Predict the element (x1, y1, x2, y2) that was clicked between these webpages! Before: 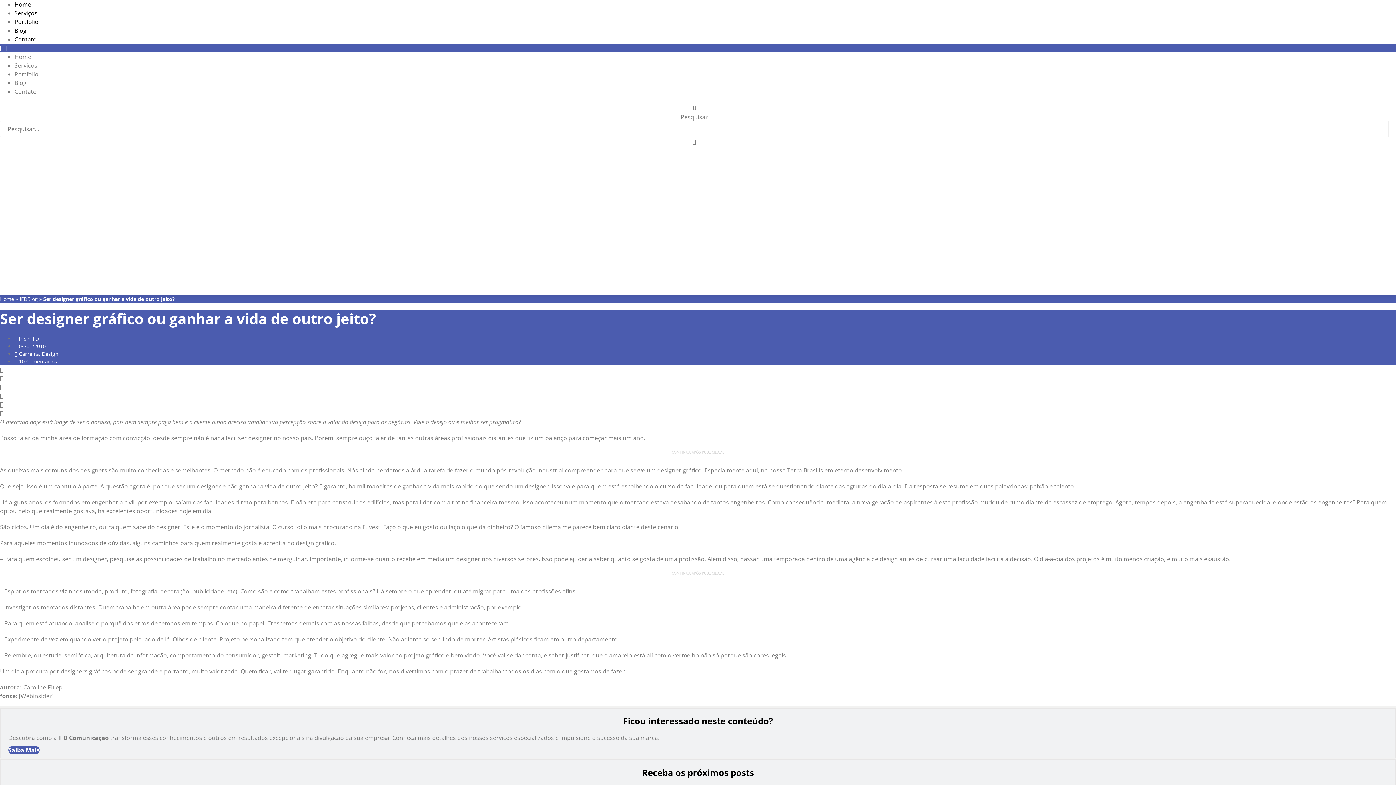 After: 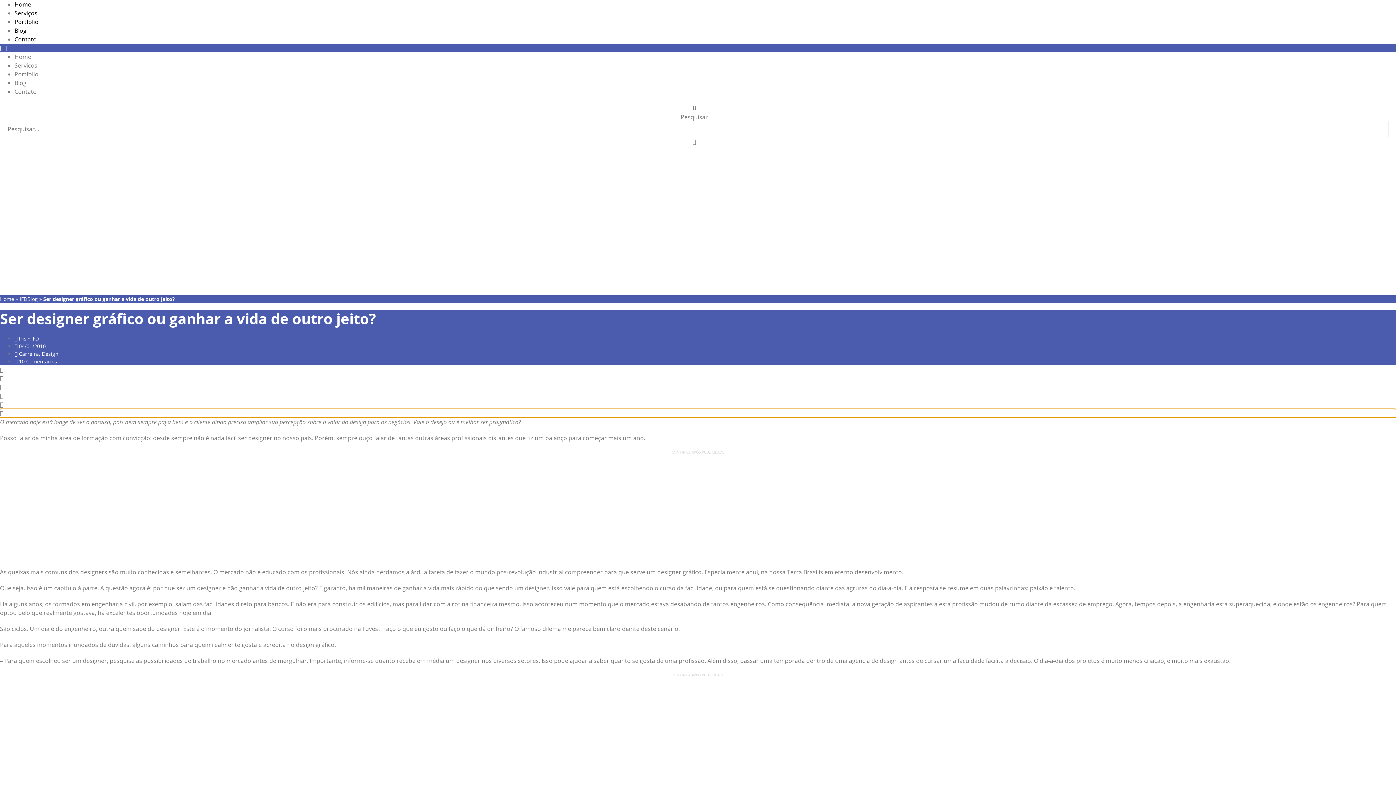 Action: label: Compartilhar no email bbox: (0, 409, 1396, 417)